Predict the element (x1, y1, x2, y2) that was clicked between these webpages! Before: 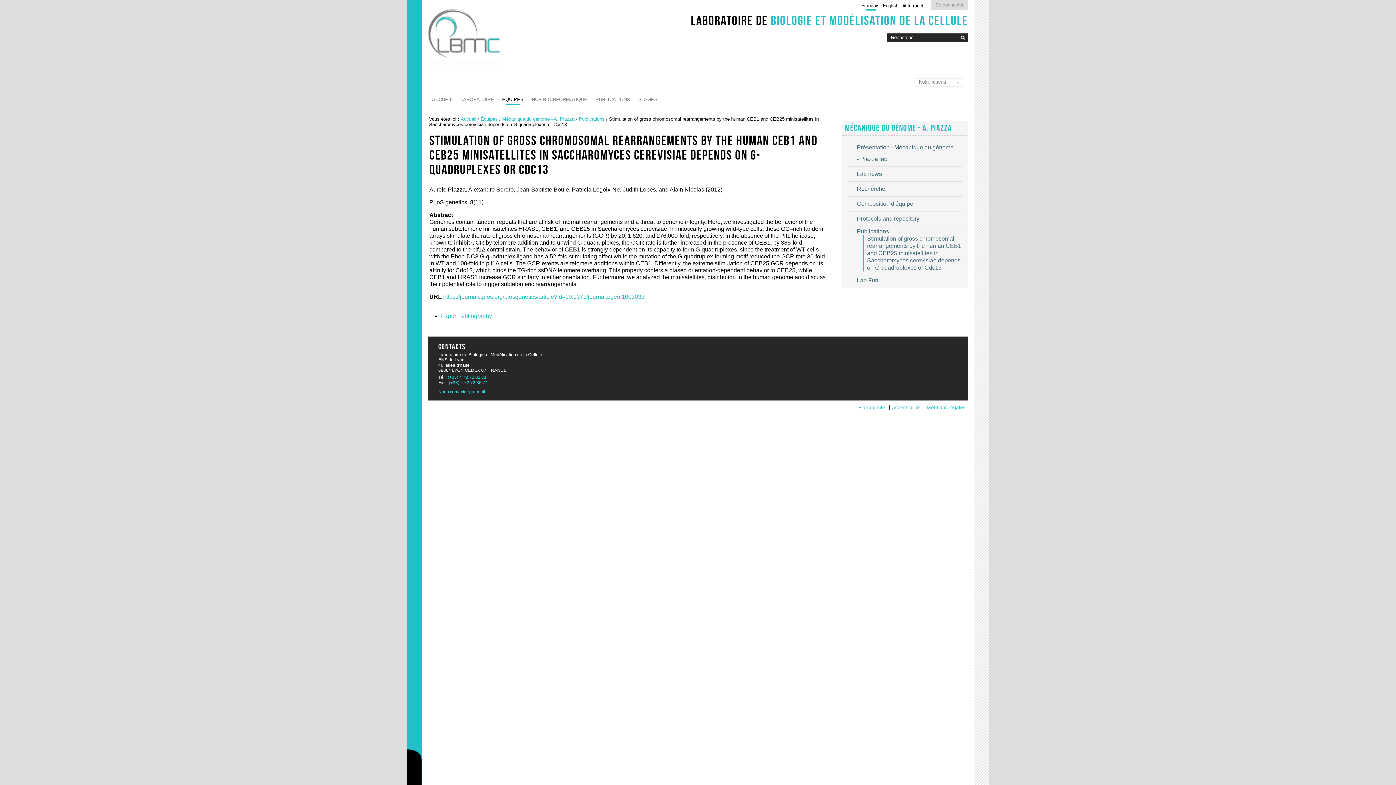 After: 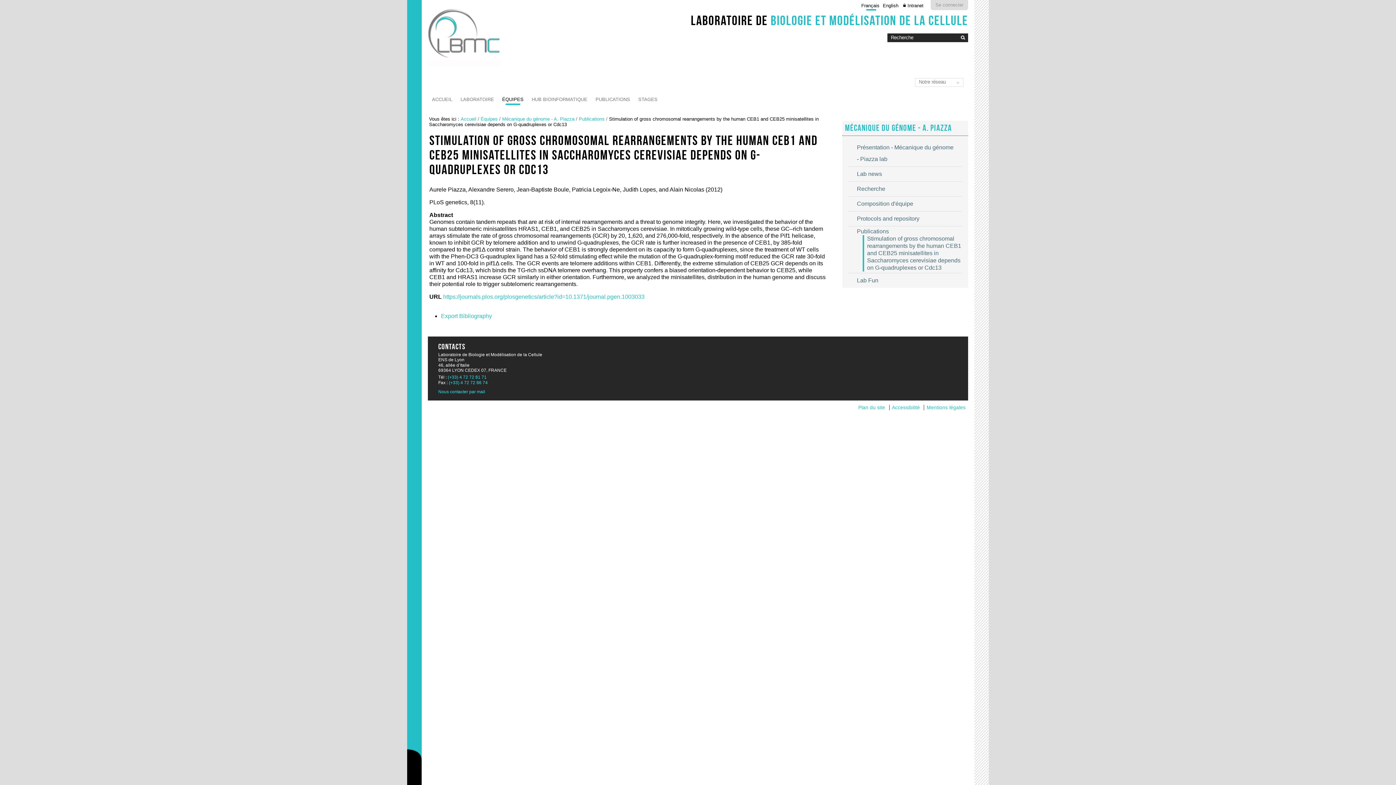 Action: label: Se connecter bbox: (935, 2, 963, 7)